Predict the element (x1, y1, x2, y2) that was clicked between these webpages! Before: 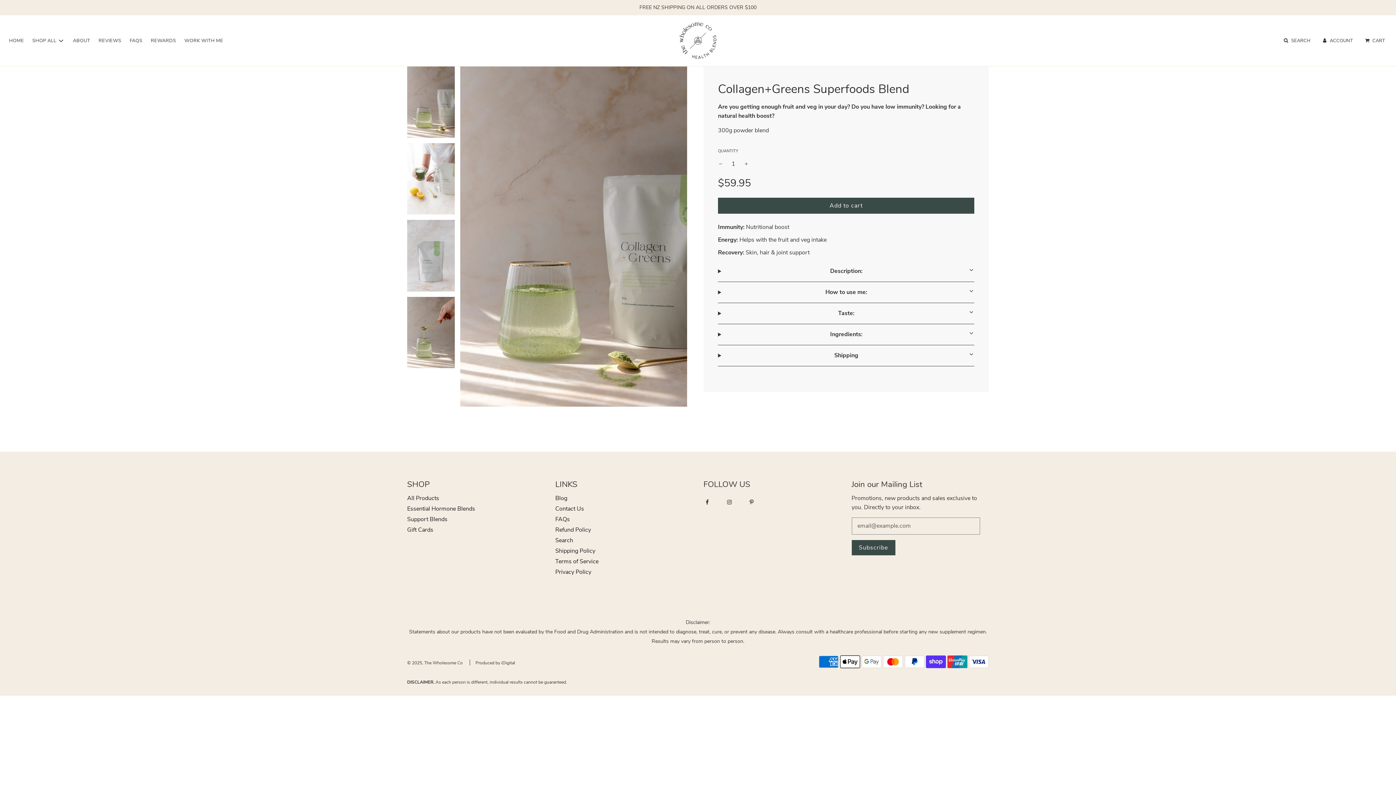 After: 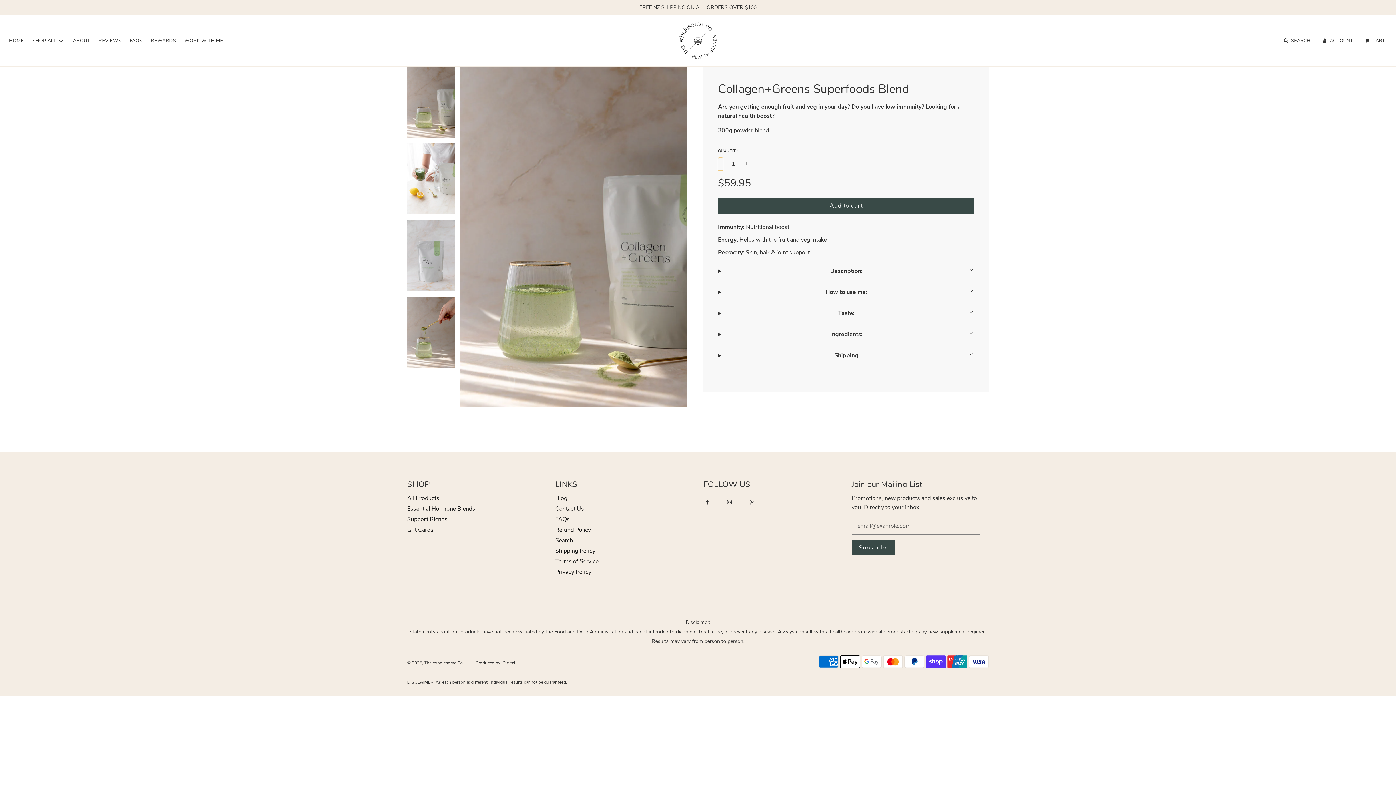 Action: bbox: (718, 157, 723, 170) label: -